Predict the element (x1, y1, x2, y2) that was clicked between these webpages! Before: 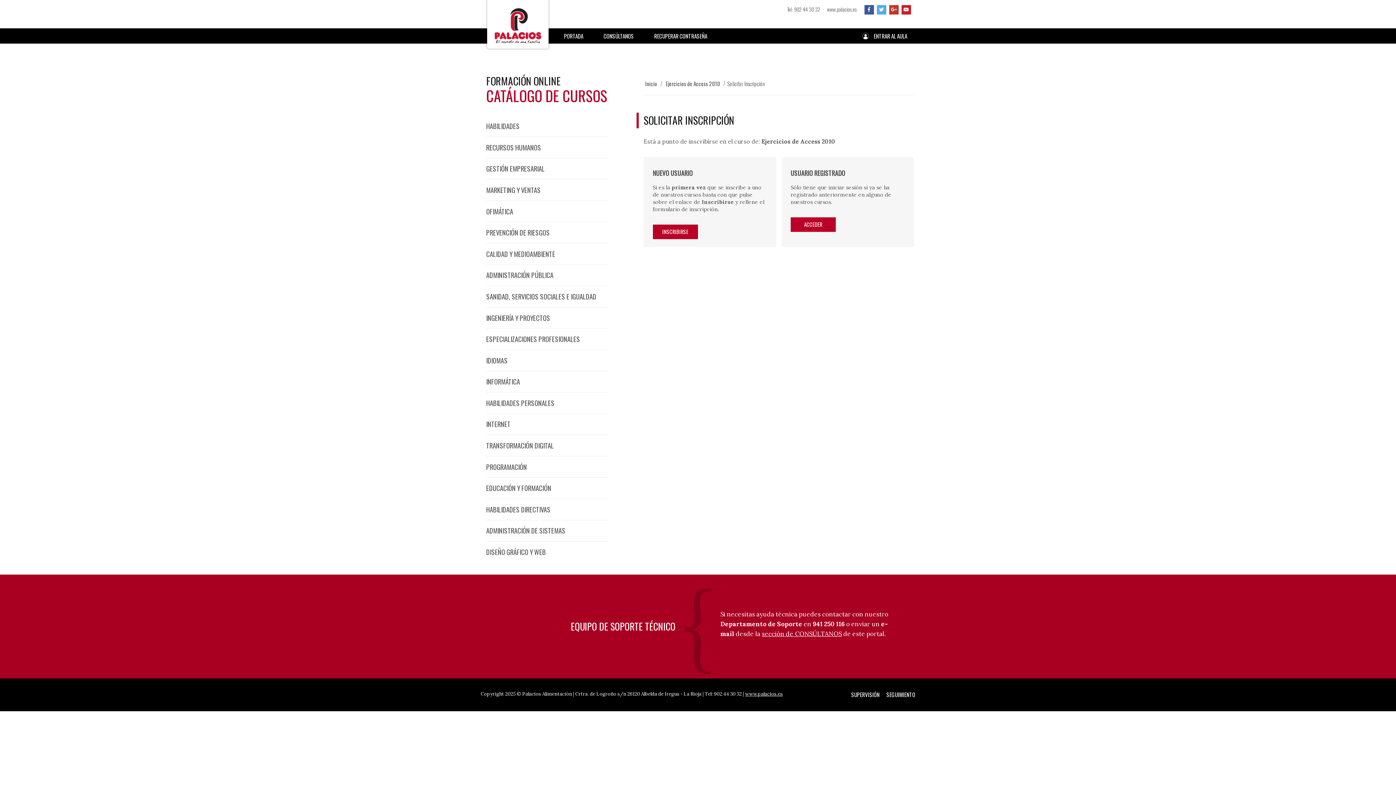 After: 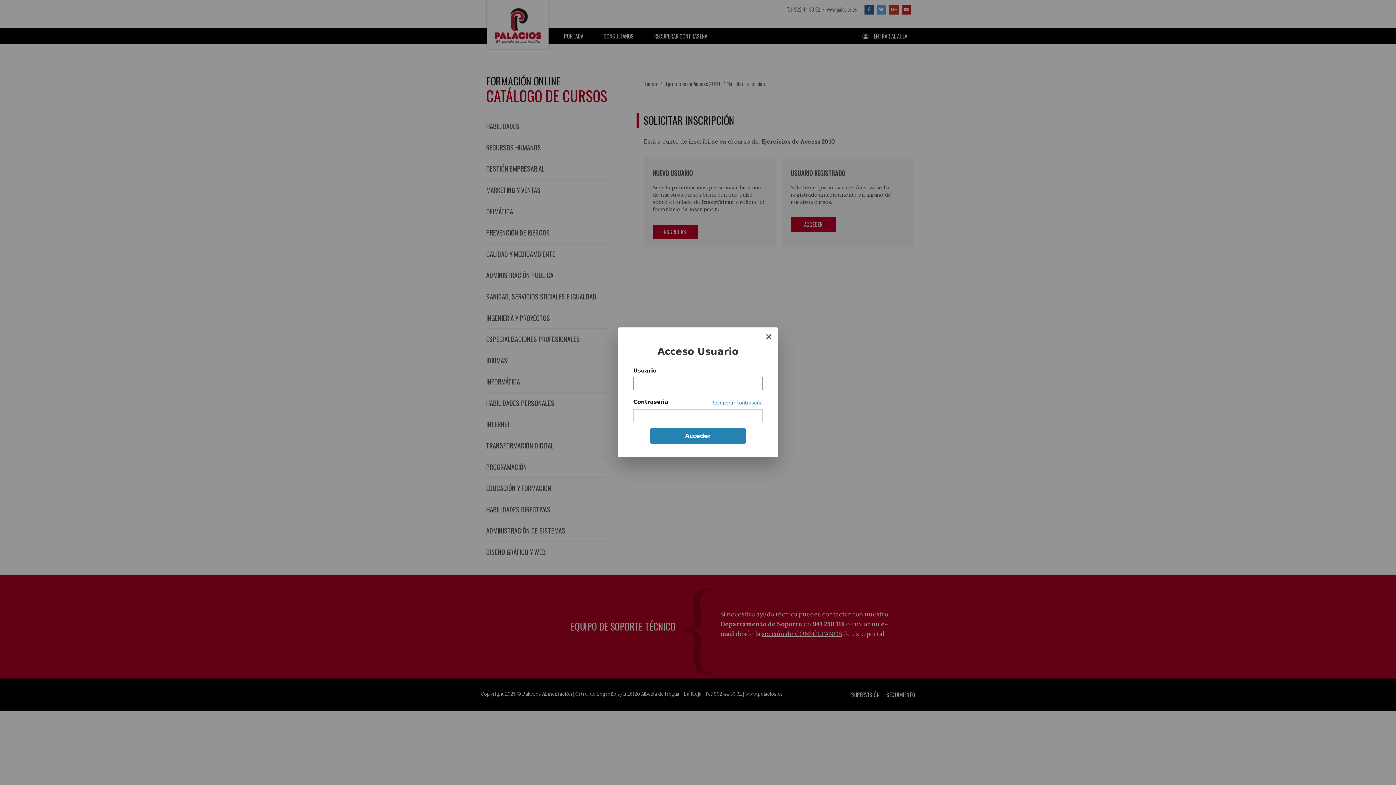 Action: bbox: (851, 691, 879, 699) label: SUPERVISIÓN